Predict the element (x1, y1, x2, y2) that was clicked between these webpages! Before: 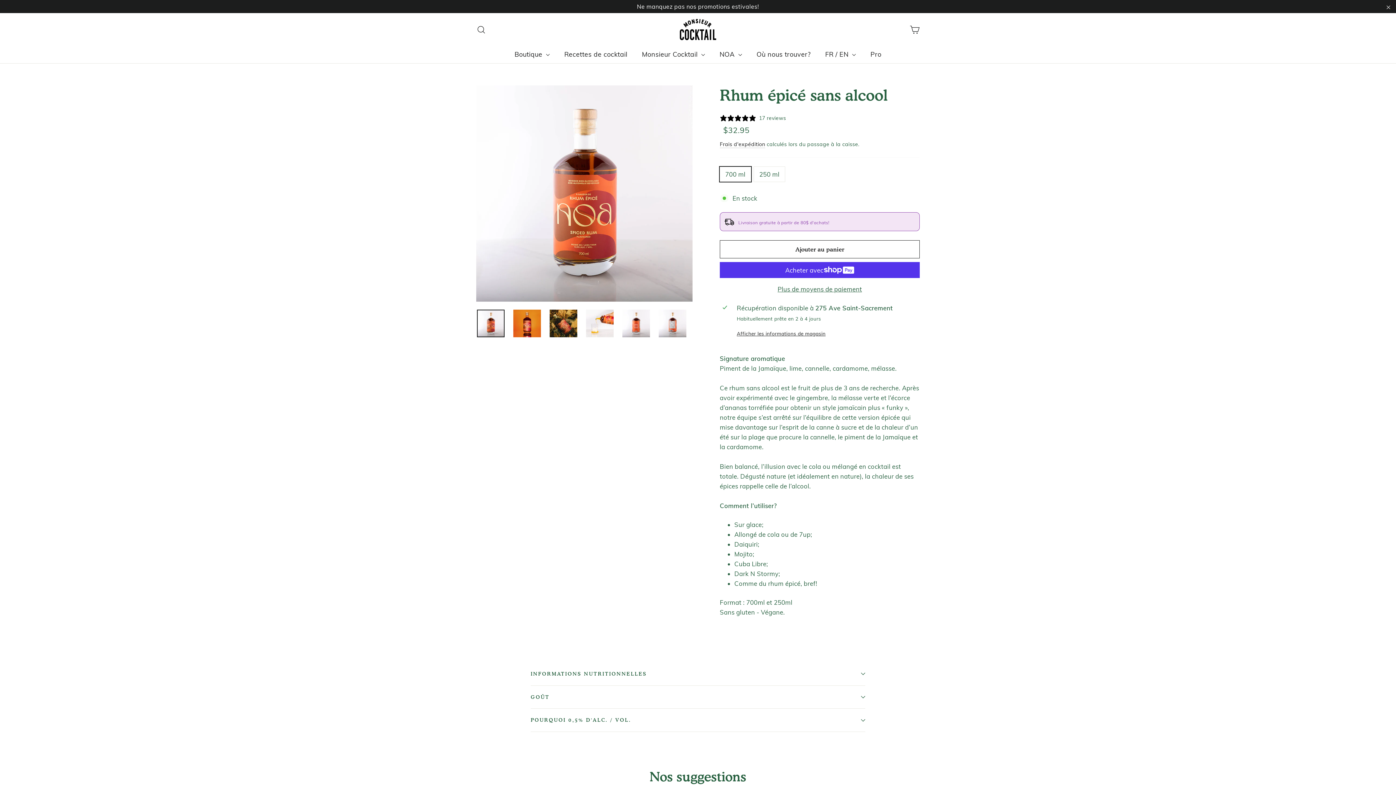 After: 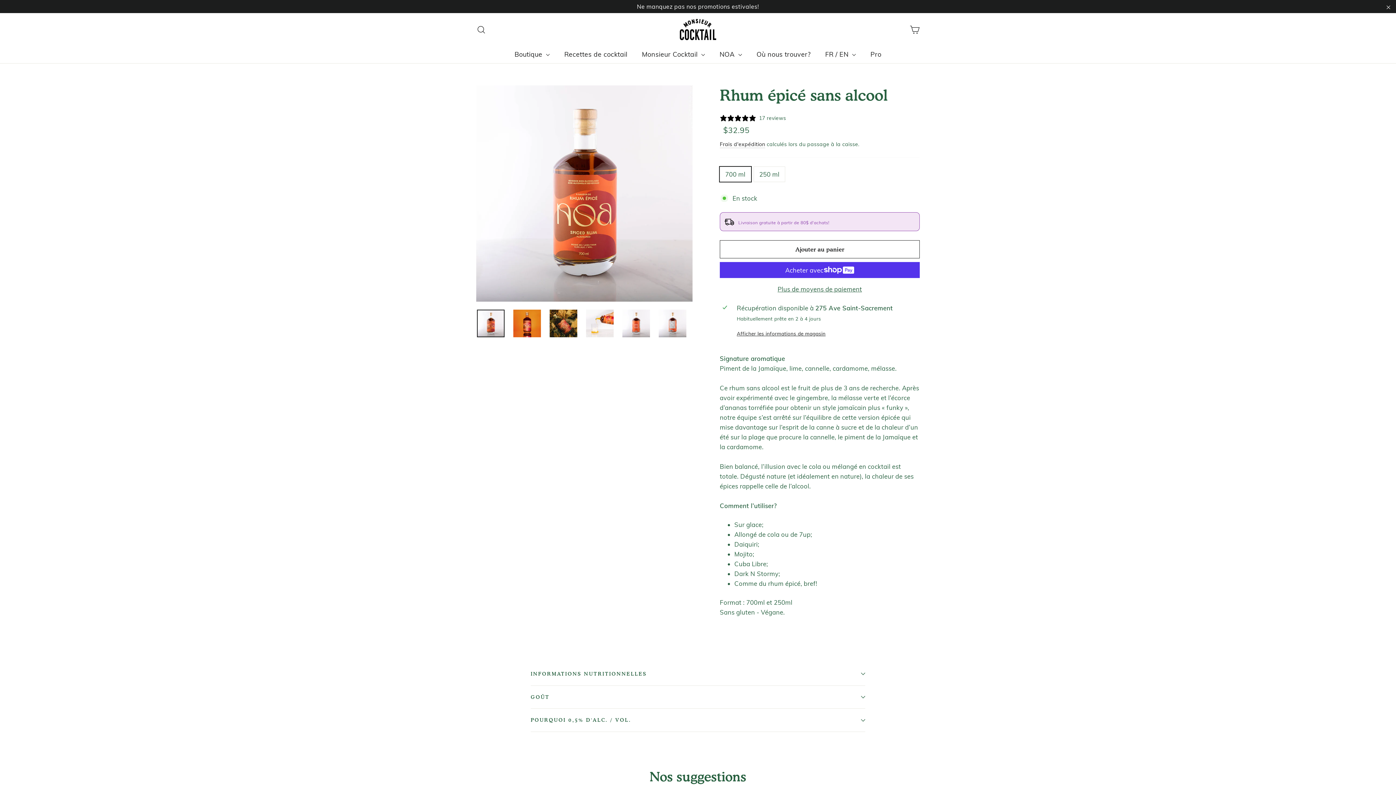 Action: bbox: (477, 309, 504, 337)